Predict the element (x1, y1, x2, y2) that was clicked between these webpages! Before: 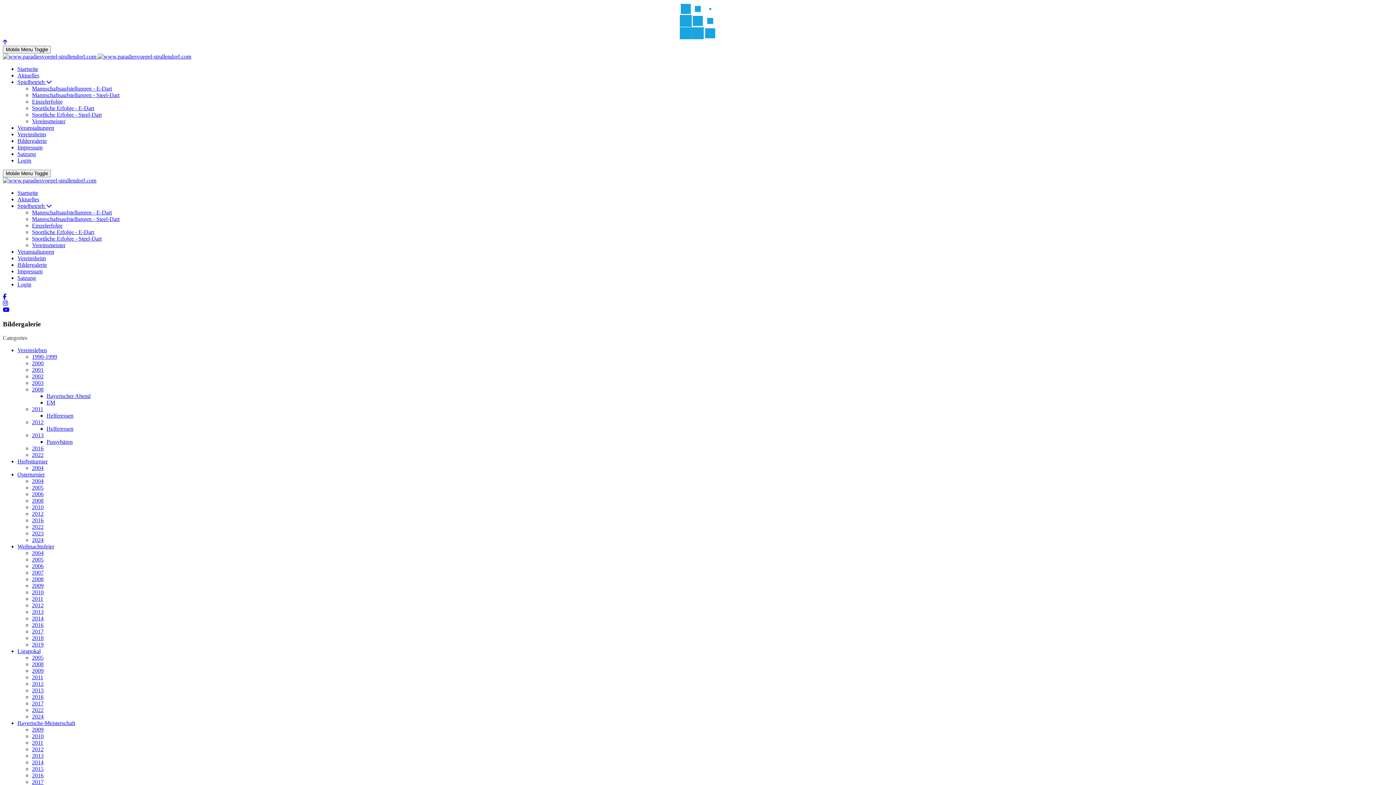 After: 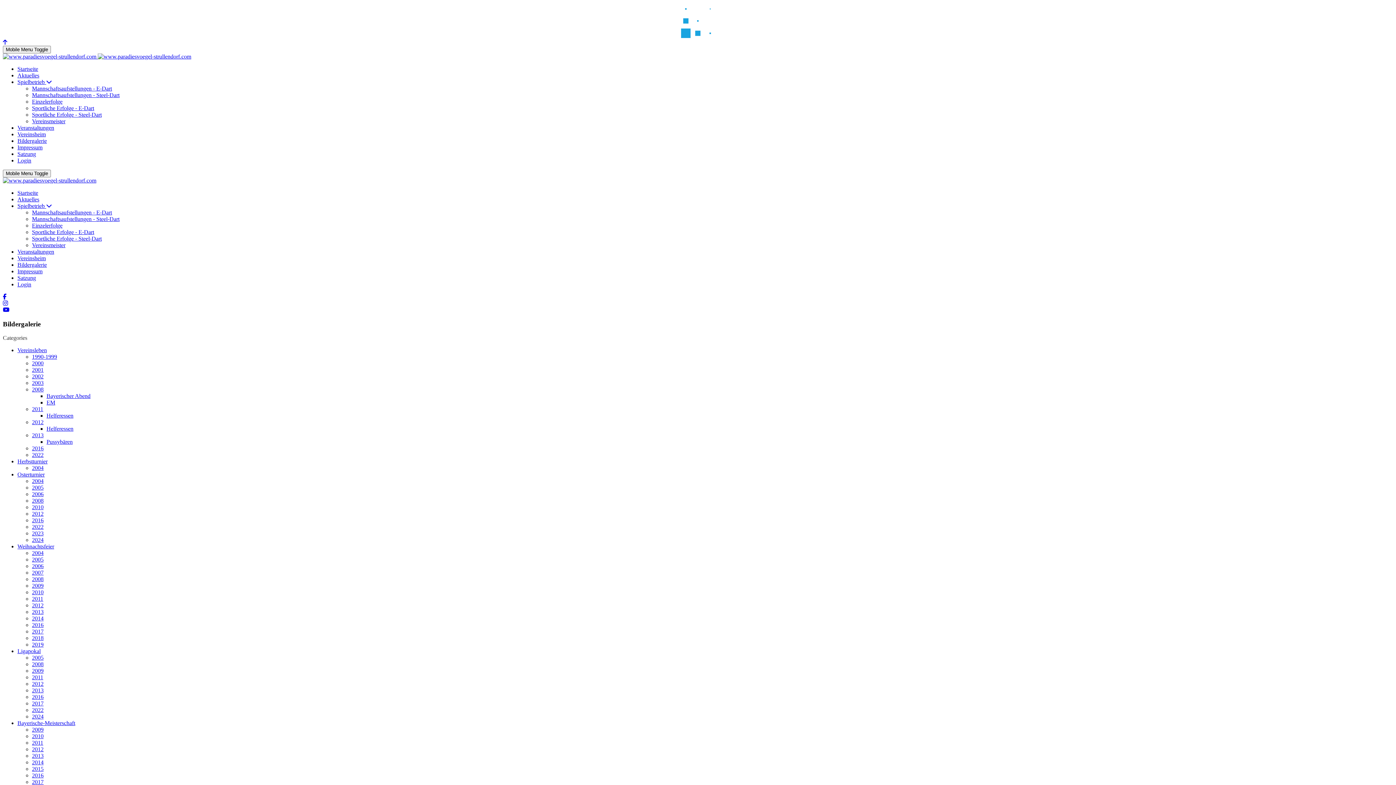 Action: label: EM bbox: (46, 399, 55, 405)